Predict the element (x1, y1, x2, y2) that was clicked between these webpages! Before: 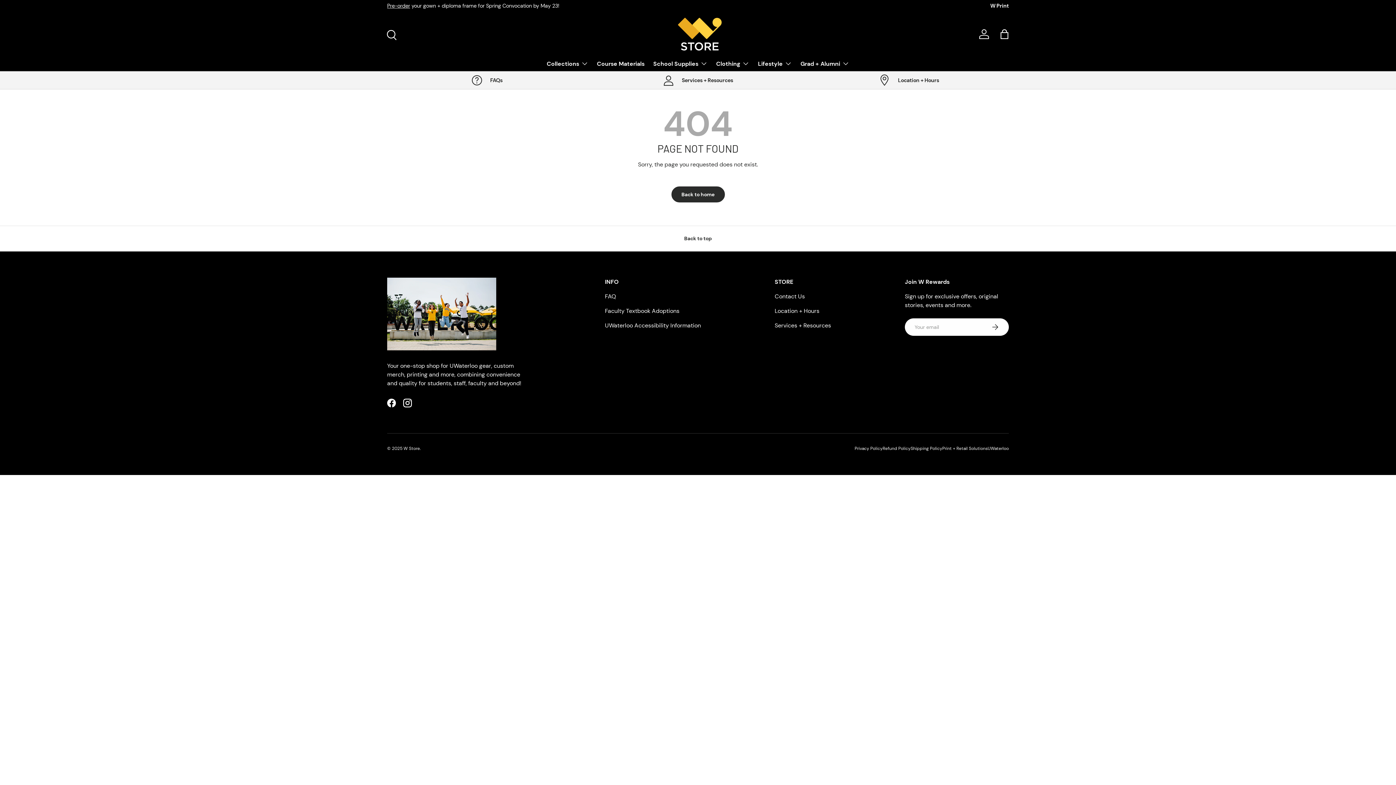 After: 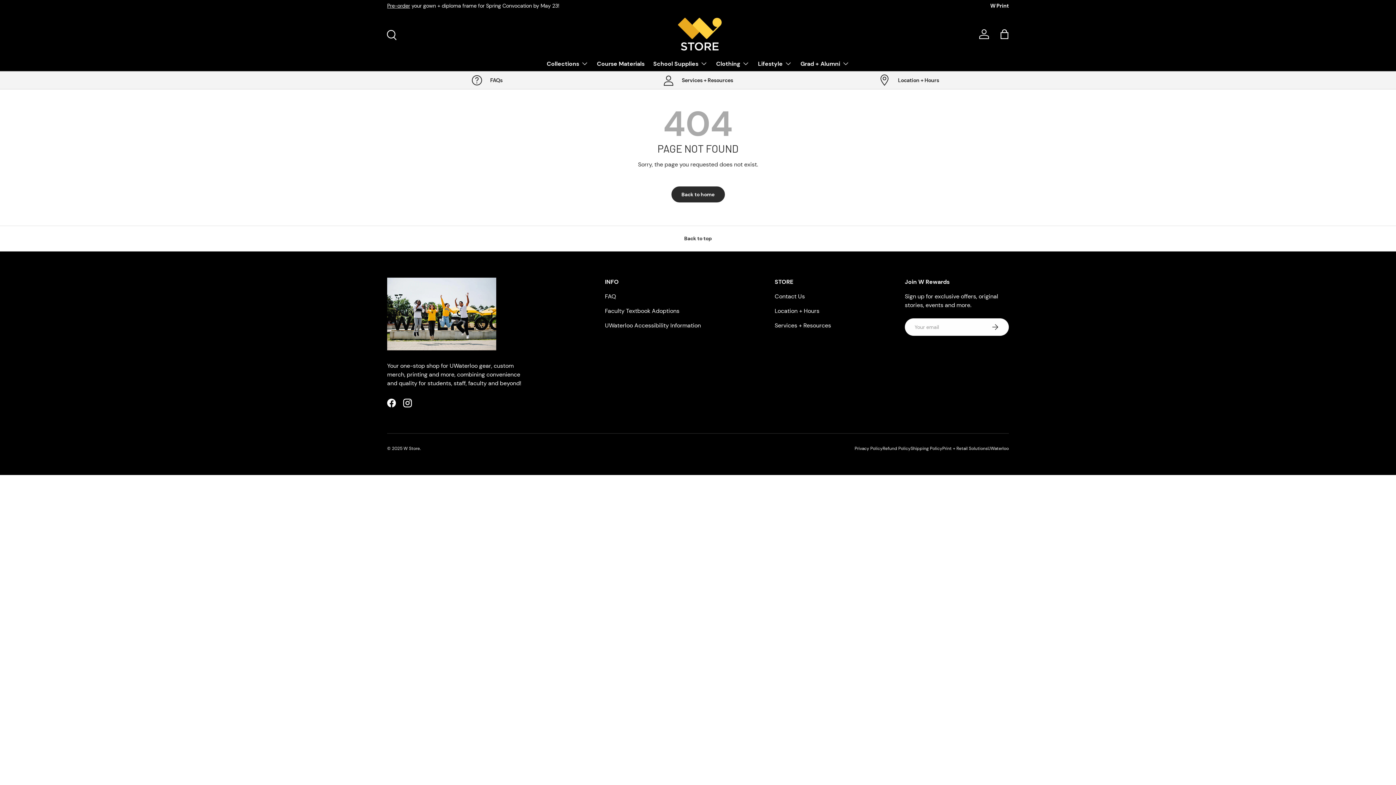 Action: bbox: (0, 225, 1396, 251) label: Back to top